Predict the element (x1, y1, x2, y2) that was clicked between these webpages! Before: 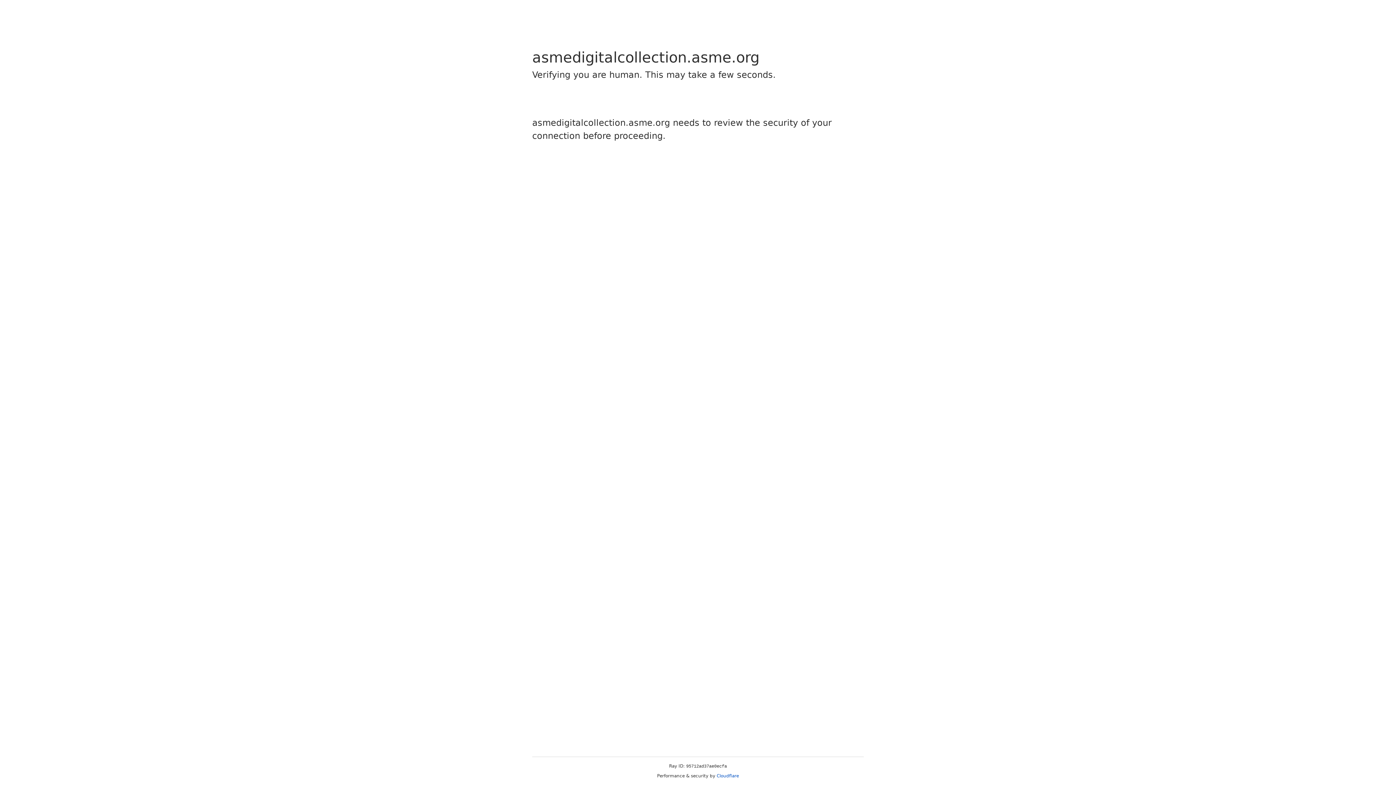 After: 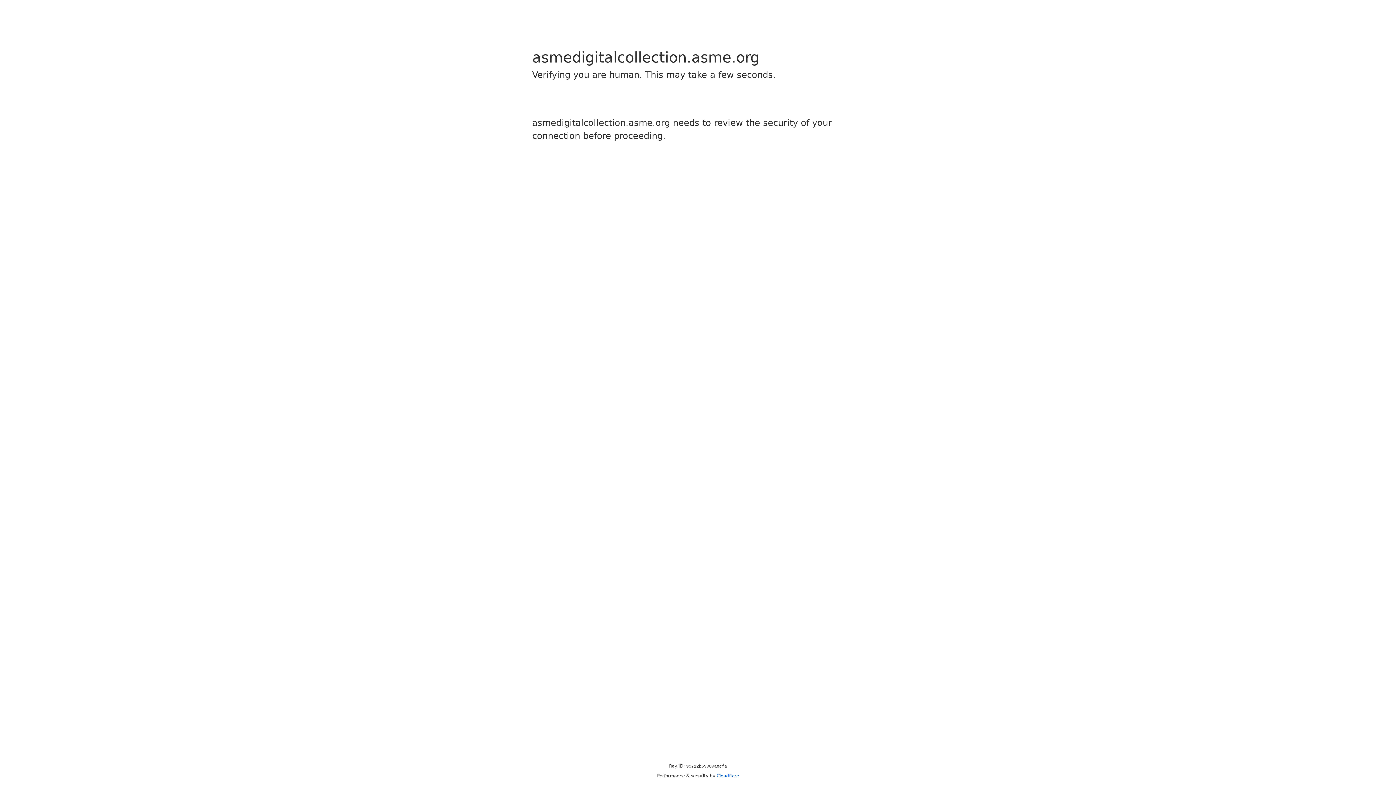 Action: label: Cloudflare bbox: (716, 773, 739, 778)